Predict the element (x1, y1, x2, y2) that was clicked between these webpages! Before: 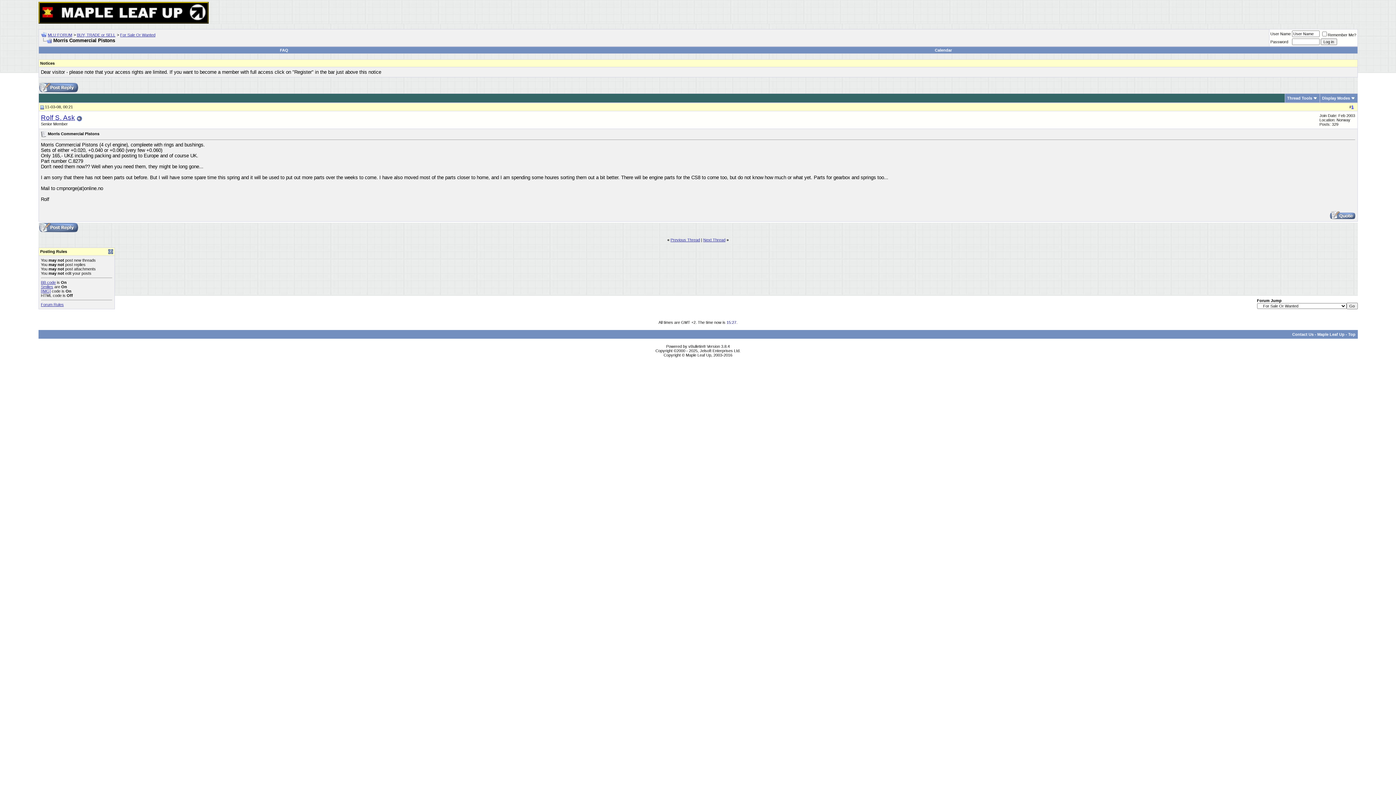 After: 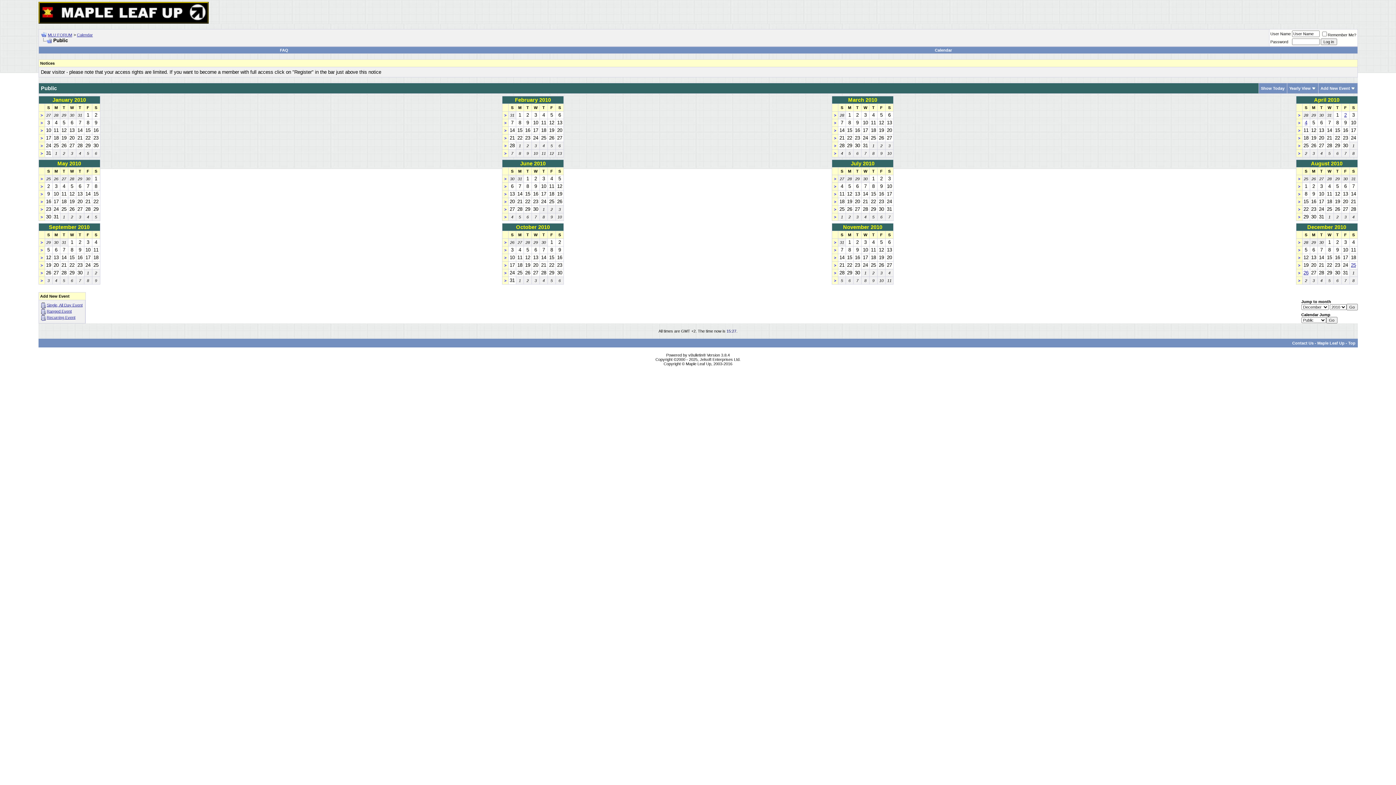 Action: bbox: (935, 48, 952, 52) label: Calendar